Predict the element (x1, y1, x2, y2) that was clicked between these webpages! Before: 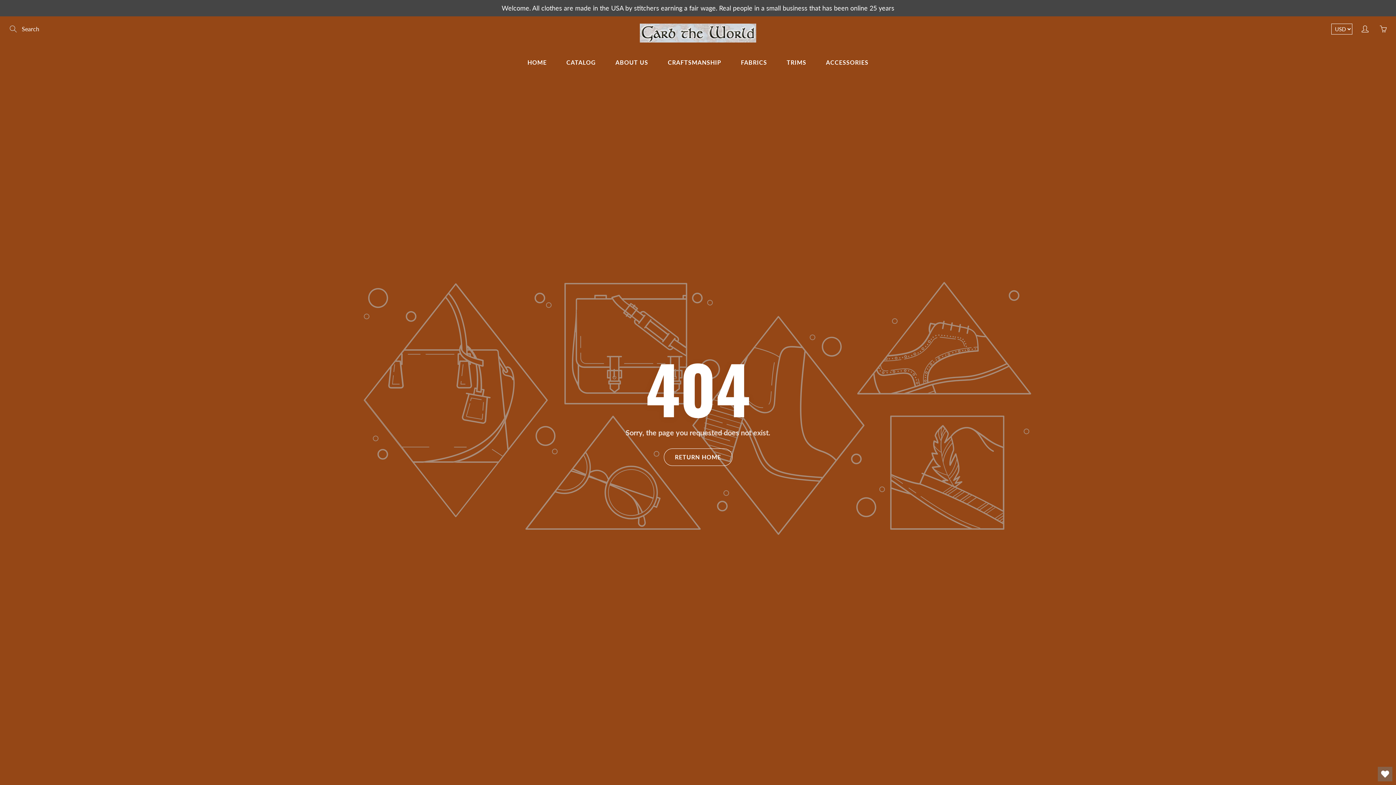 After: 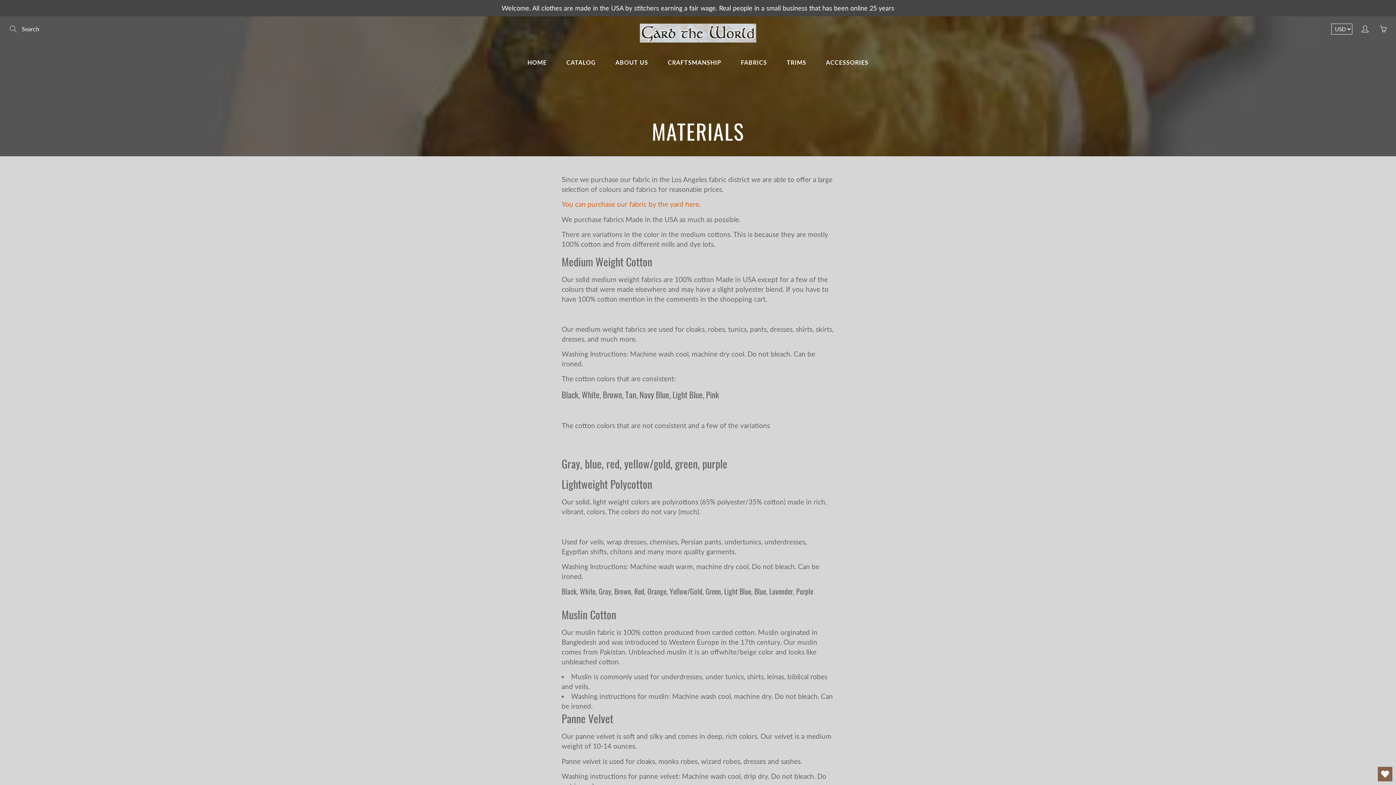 Action: bbox: (732, 53, 776, 71) label: FABRICS